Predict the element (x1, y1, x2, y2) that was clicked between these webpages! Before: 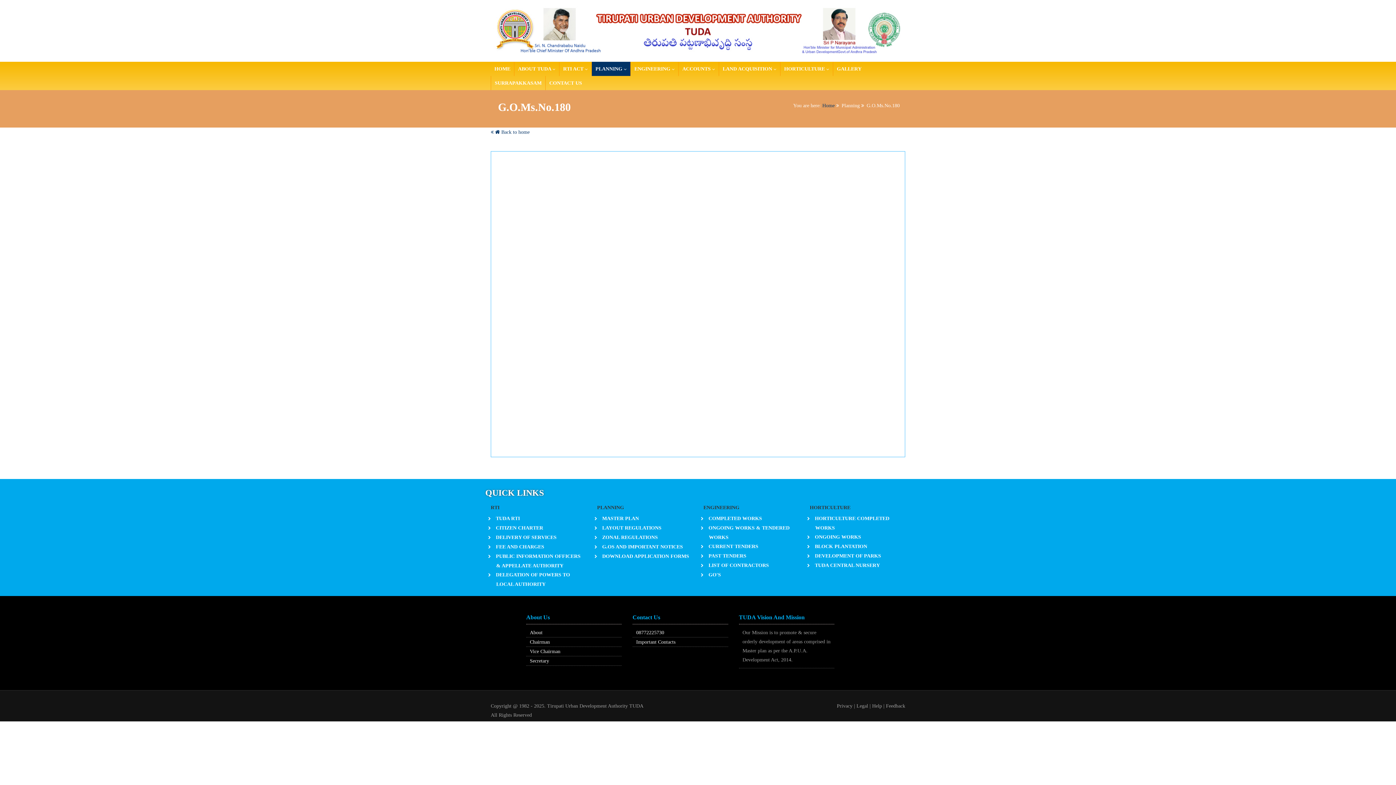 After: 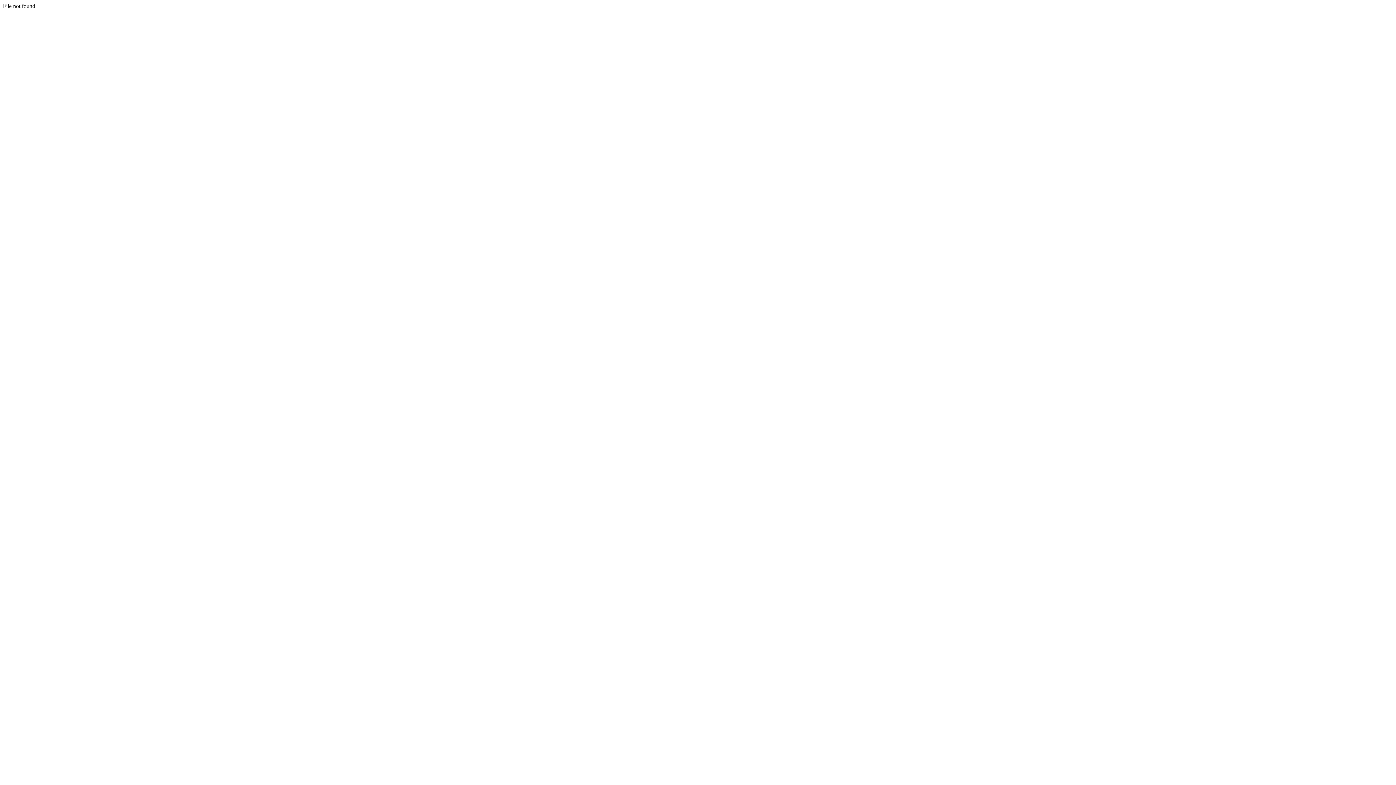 Action: label: GALLERY bbox: (833, 61, 865, 76)